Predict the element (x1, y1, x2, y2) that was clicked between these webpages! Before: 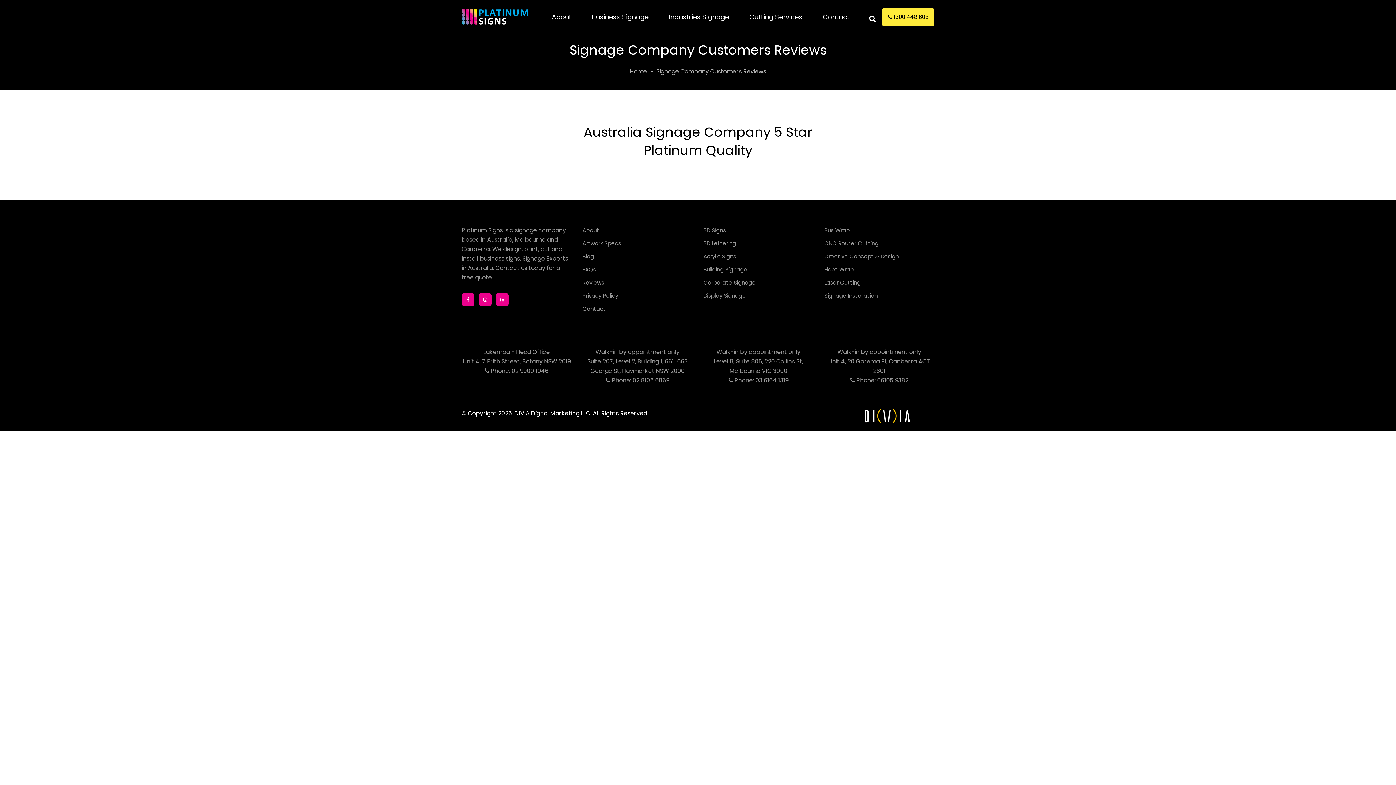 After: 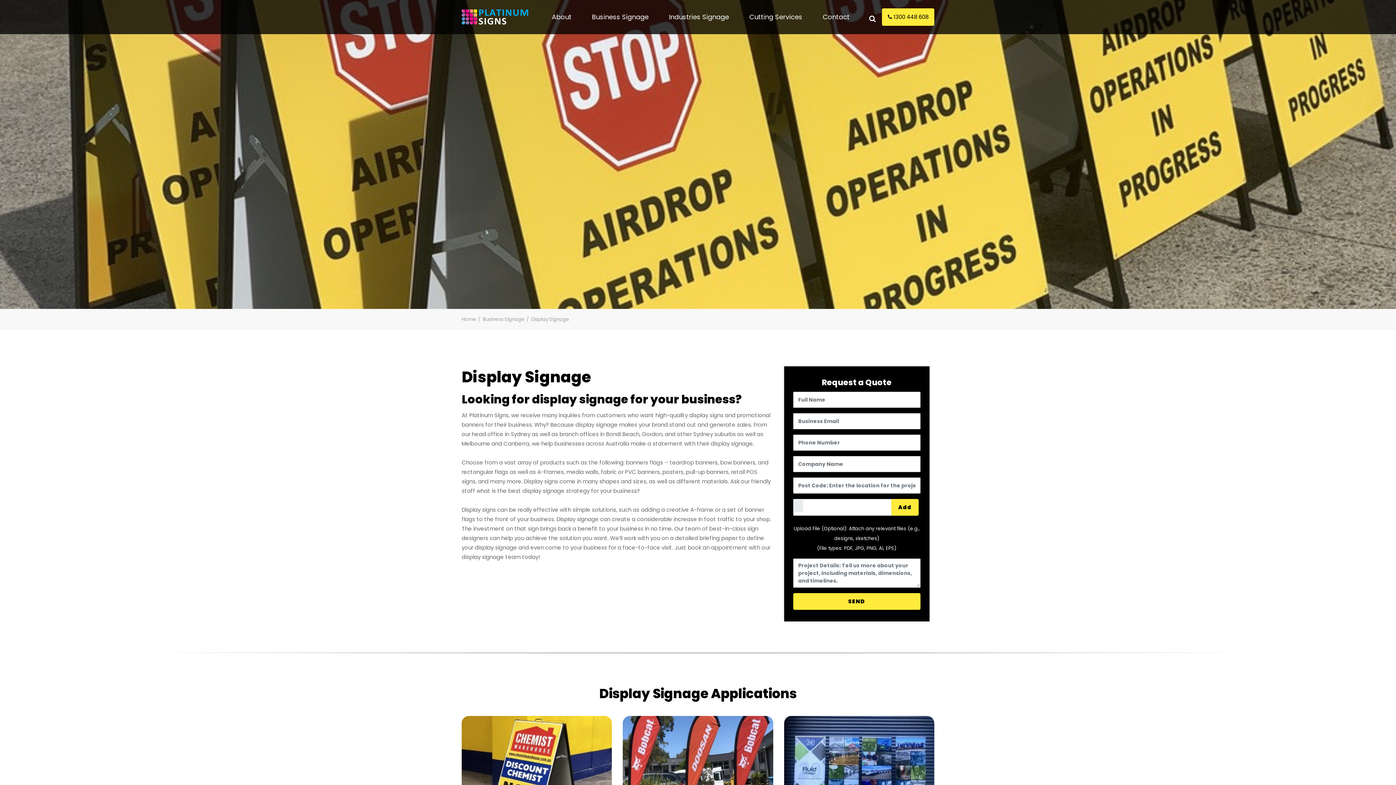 Action: bbox: (703, 291, 746, 299) label: Display Signage